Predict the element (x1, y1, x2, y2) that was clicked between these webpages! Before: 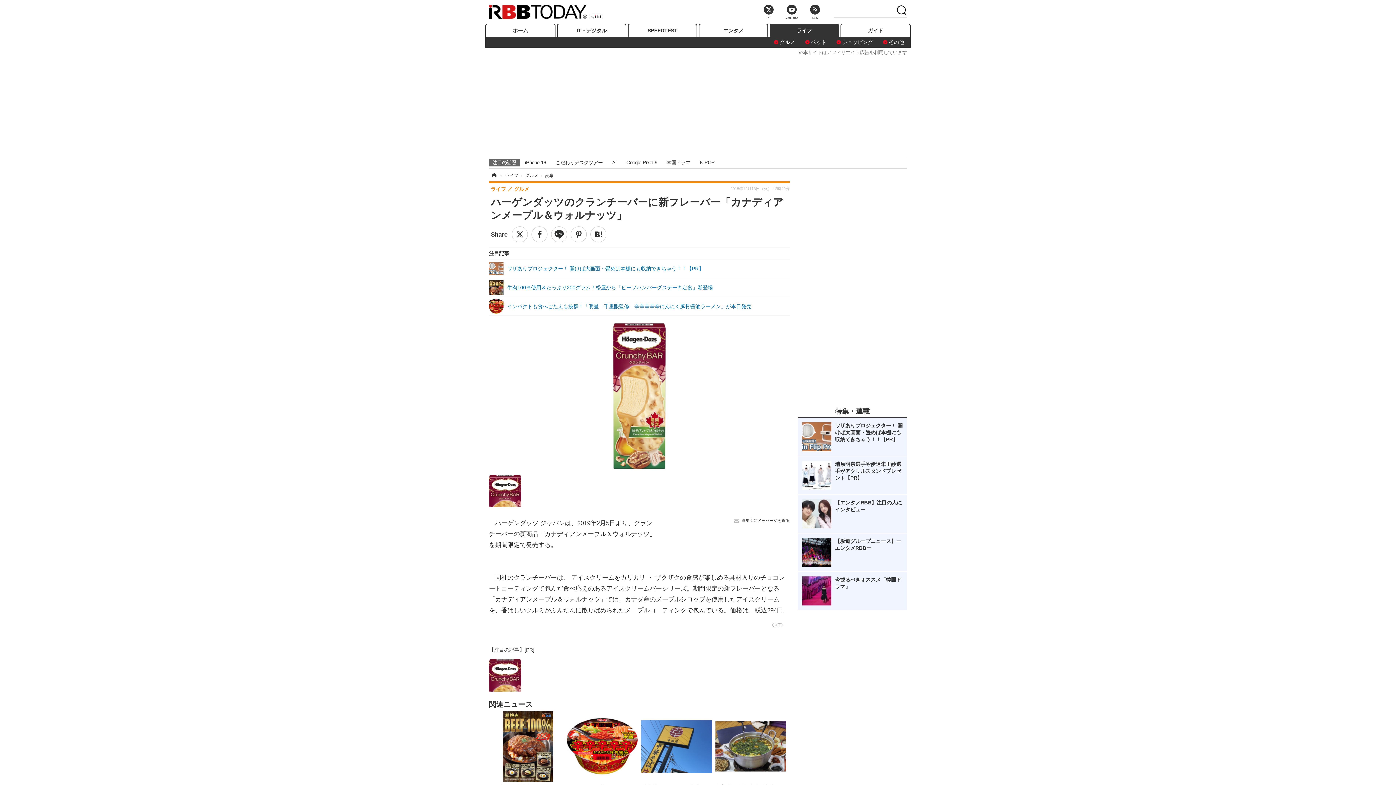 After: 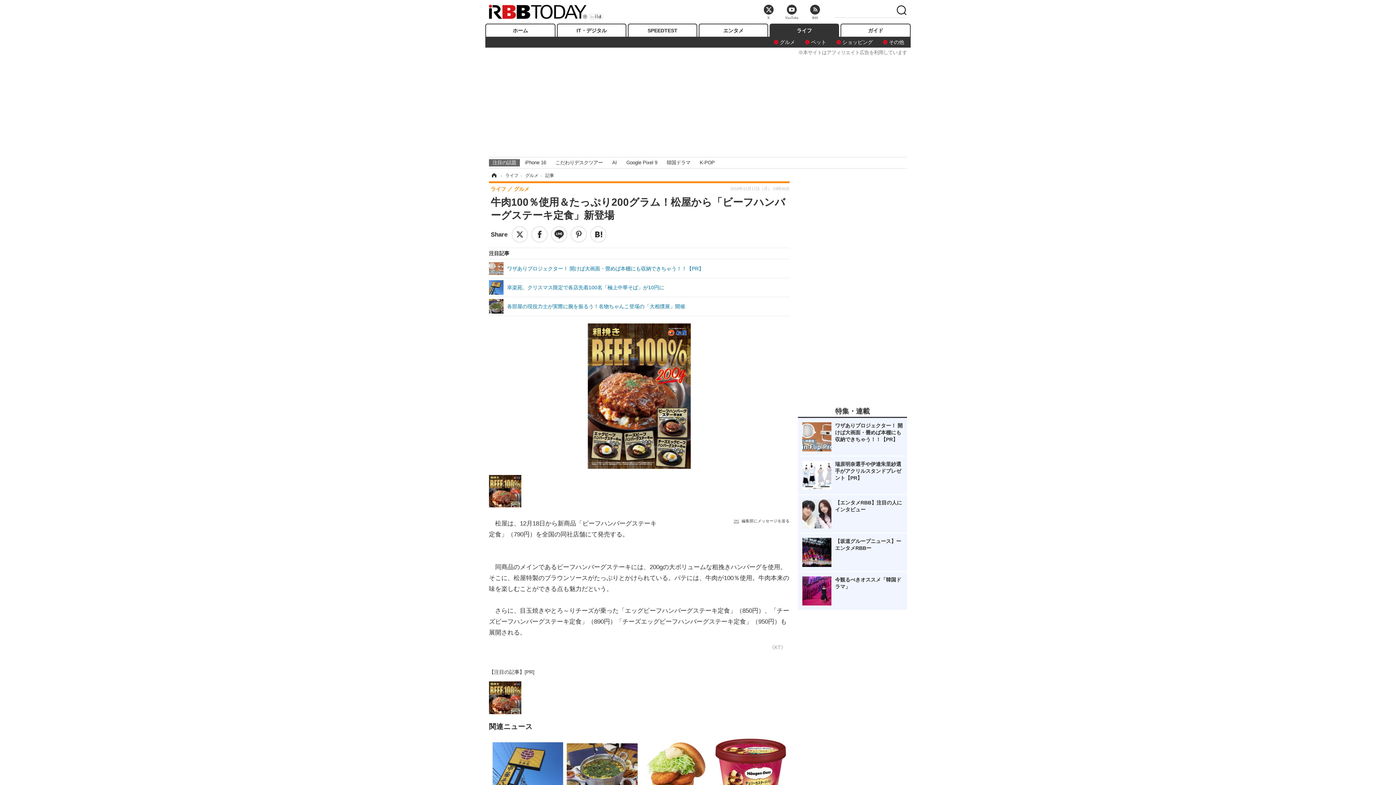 Action: label: 牛肉100％使用＆たっぷり200グラム！松屋から「ビーフハンバーグステーキ定食」新登場
2018.12.17(月) 19:36 bbox: (492, 711, 563, 822)